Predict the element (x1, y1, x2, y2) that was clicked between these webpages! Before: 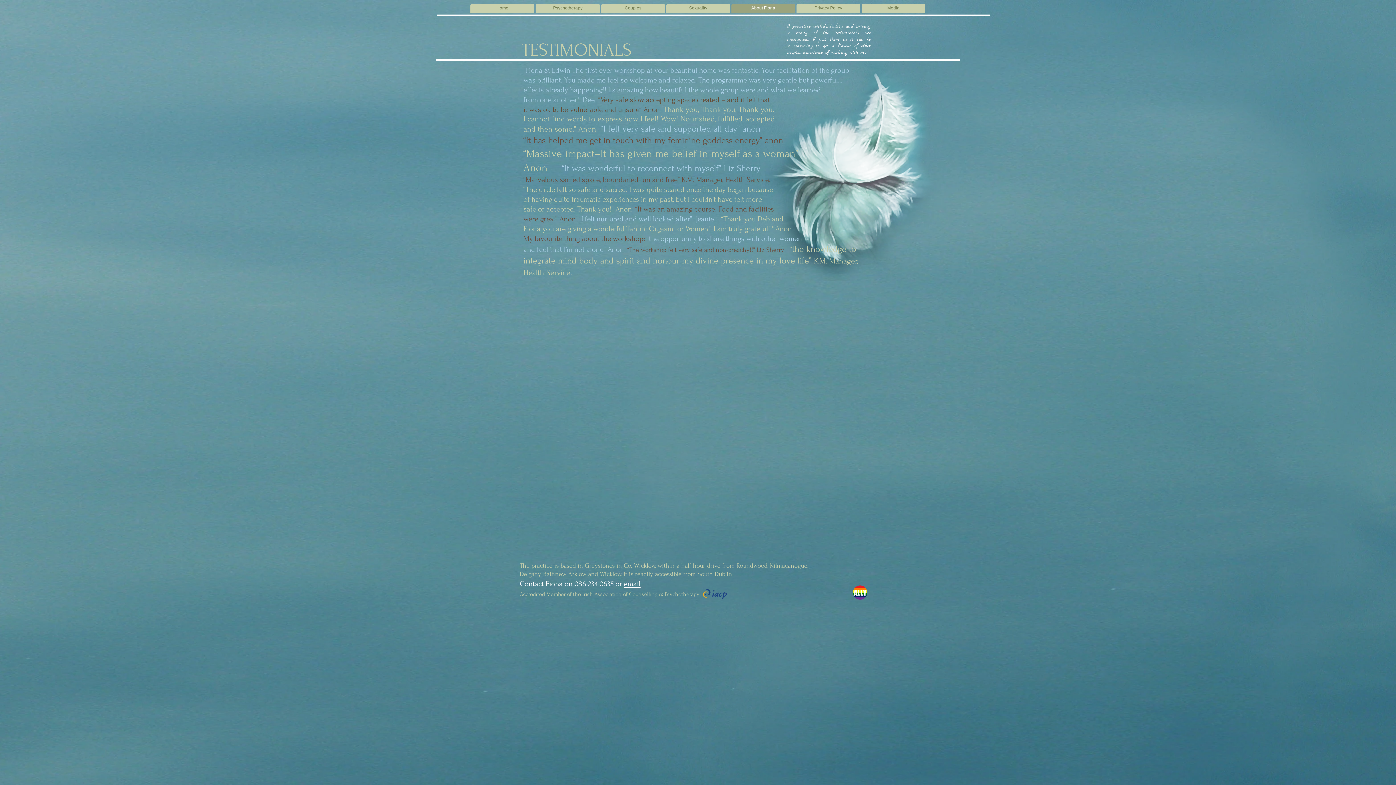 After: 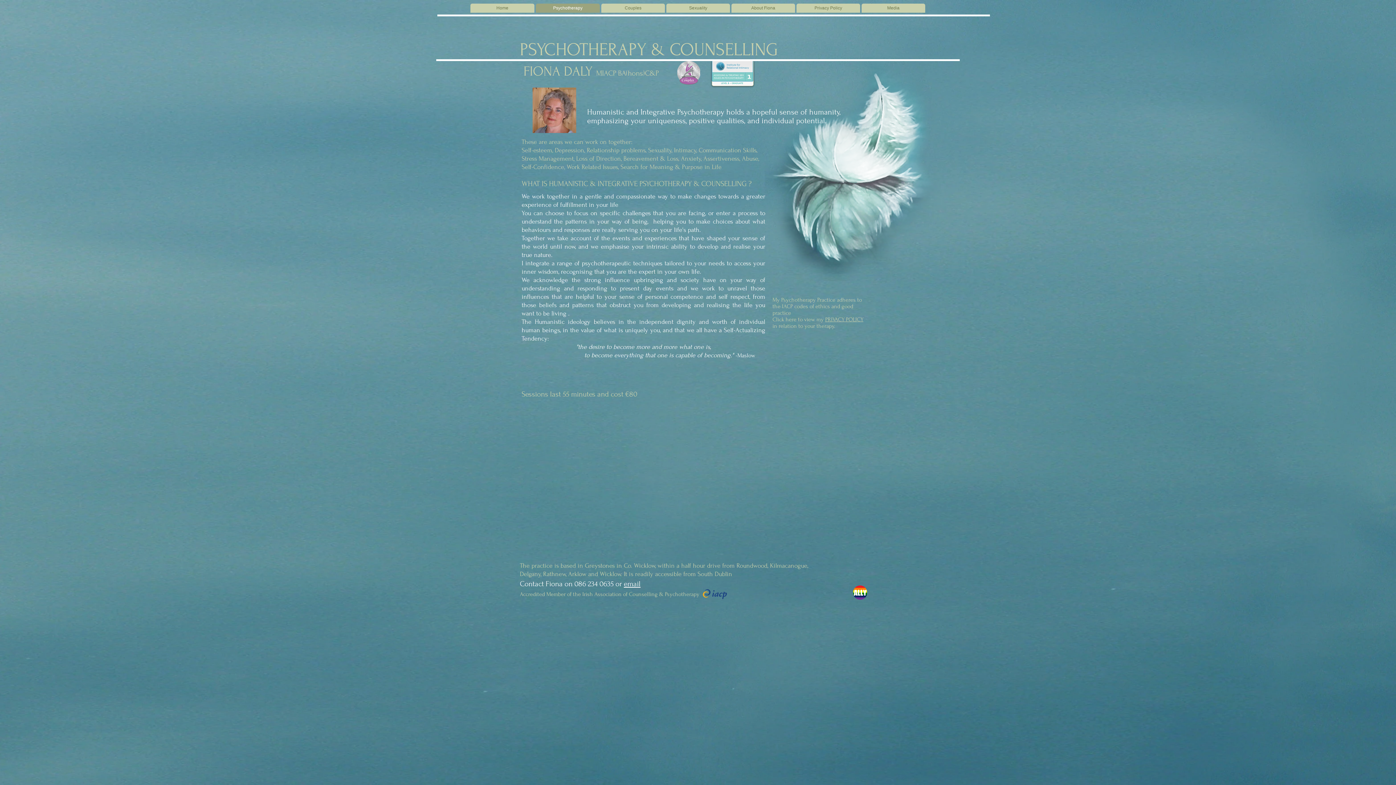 Action: label: Psychotherapy bbox: (536, 3, 600, 12)